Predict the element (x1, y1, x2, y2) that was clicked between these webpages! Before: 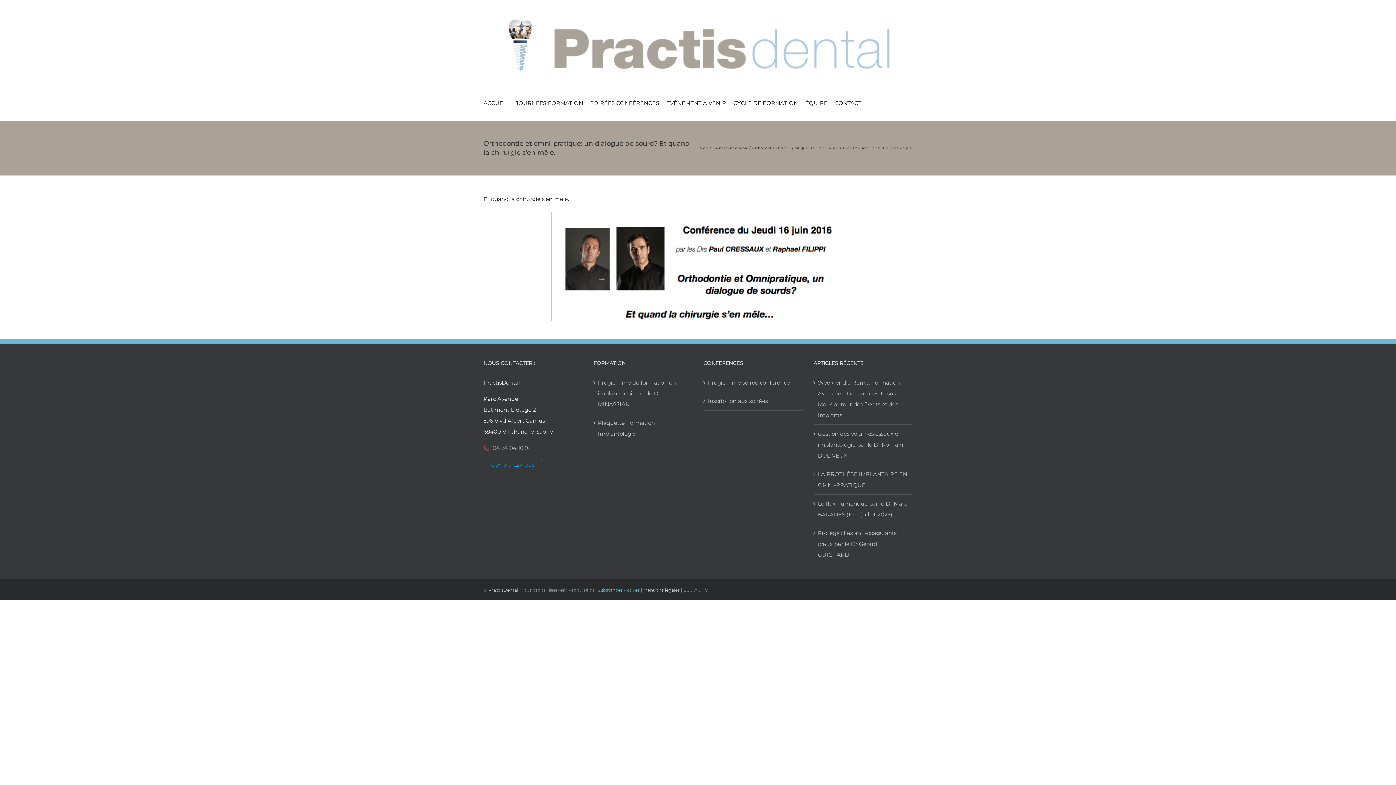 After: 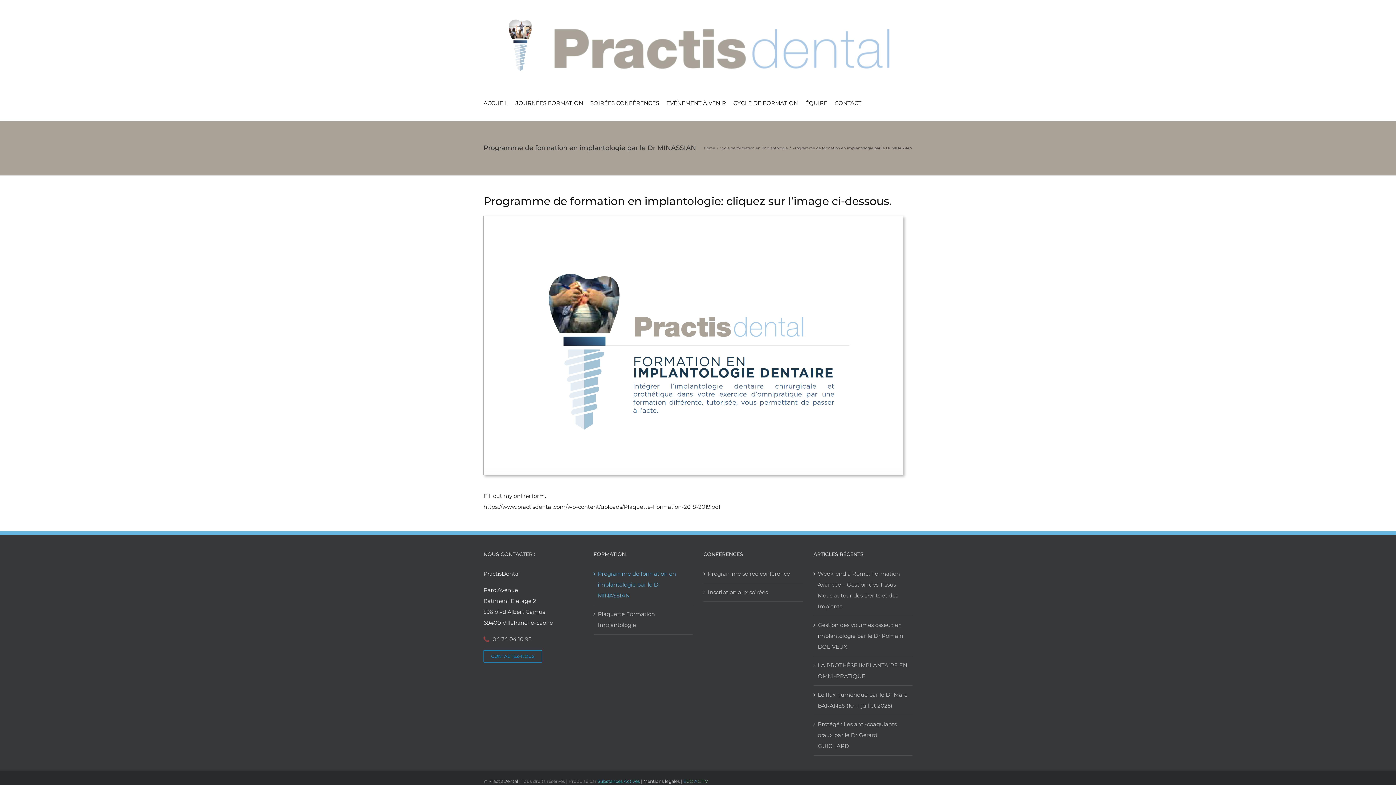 Action: label: Programme de formation en implantologie par le Dr MINASSIAN bbox: (598, 377, 689, 410)